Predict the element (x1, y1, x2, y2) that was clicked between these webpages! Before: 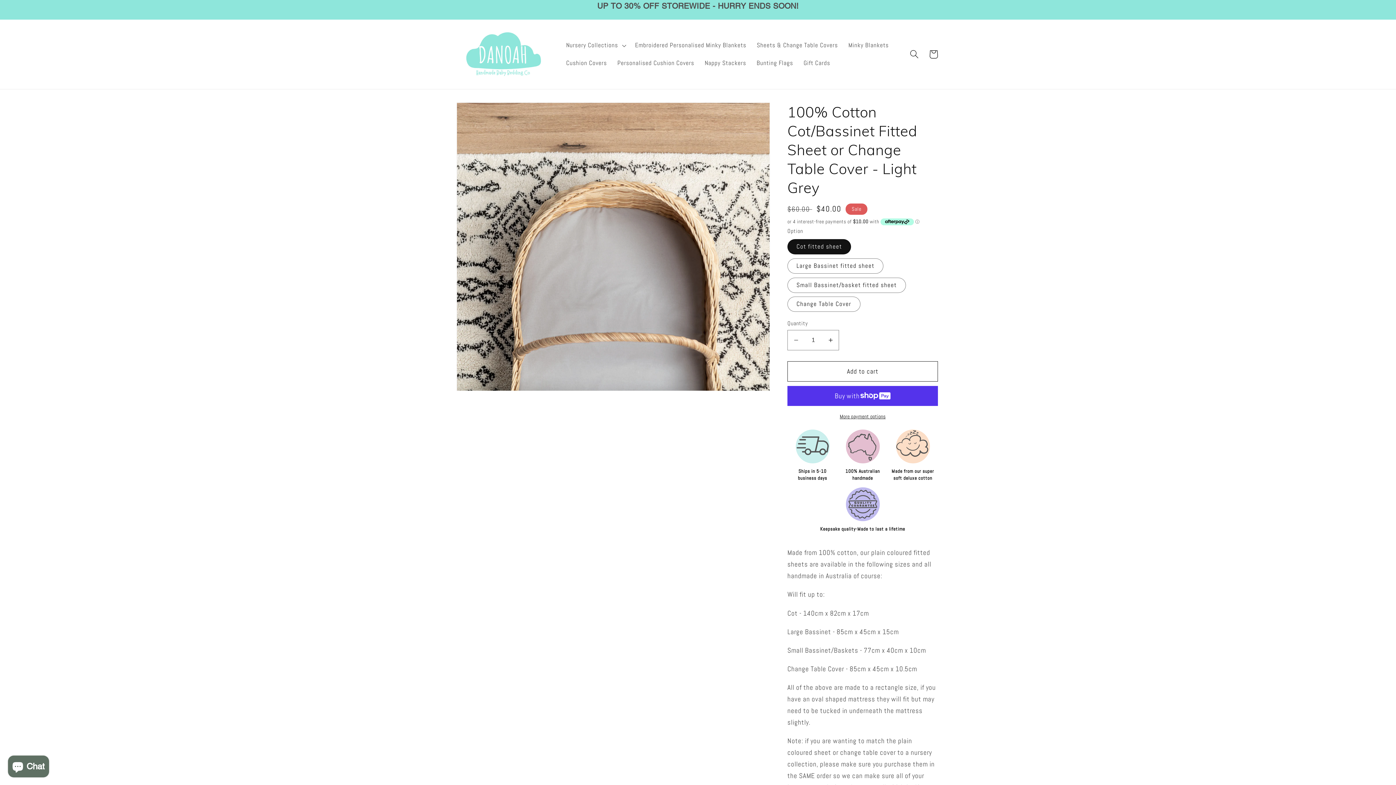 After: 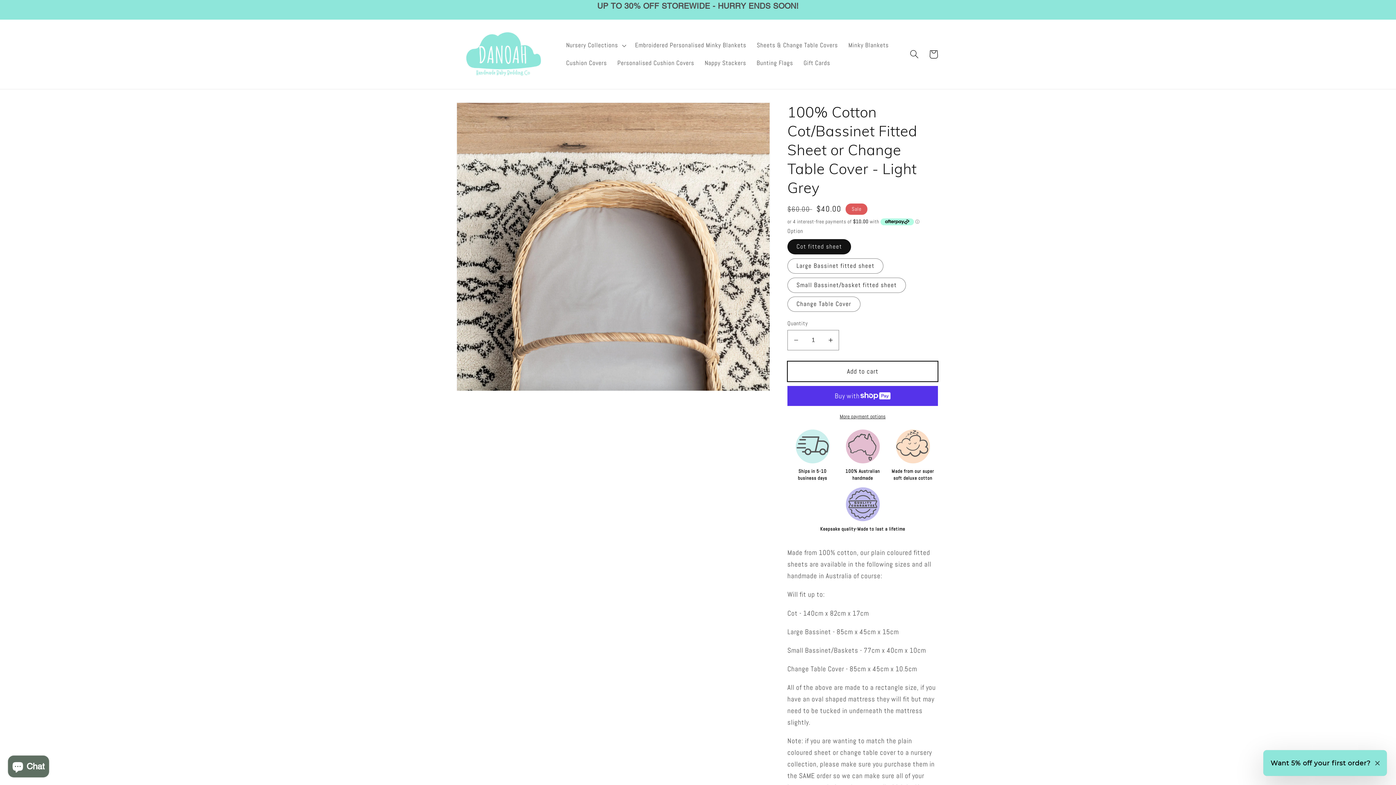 Action: bbox: (787, 361, 938, 381) label: Add to cart